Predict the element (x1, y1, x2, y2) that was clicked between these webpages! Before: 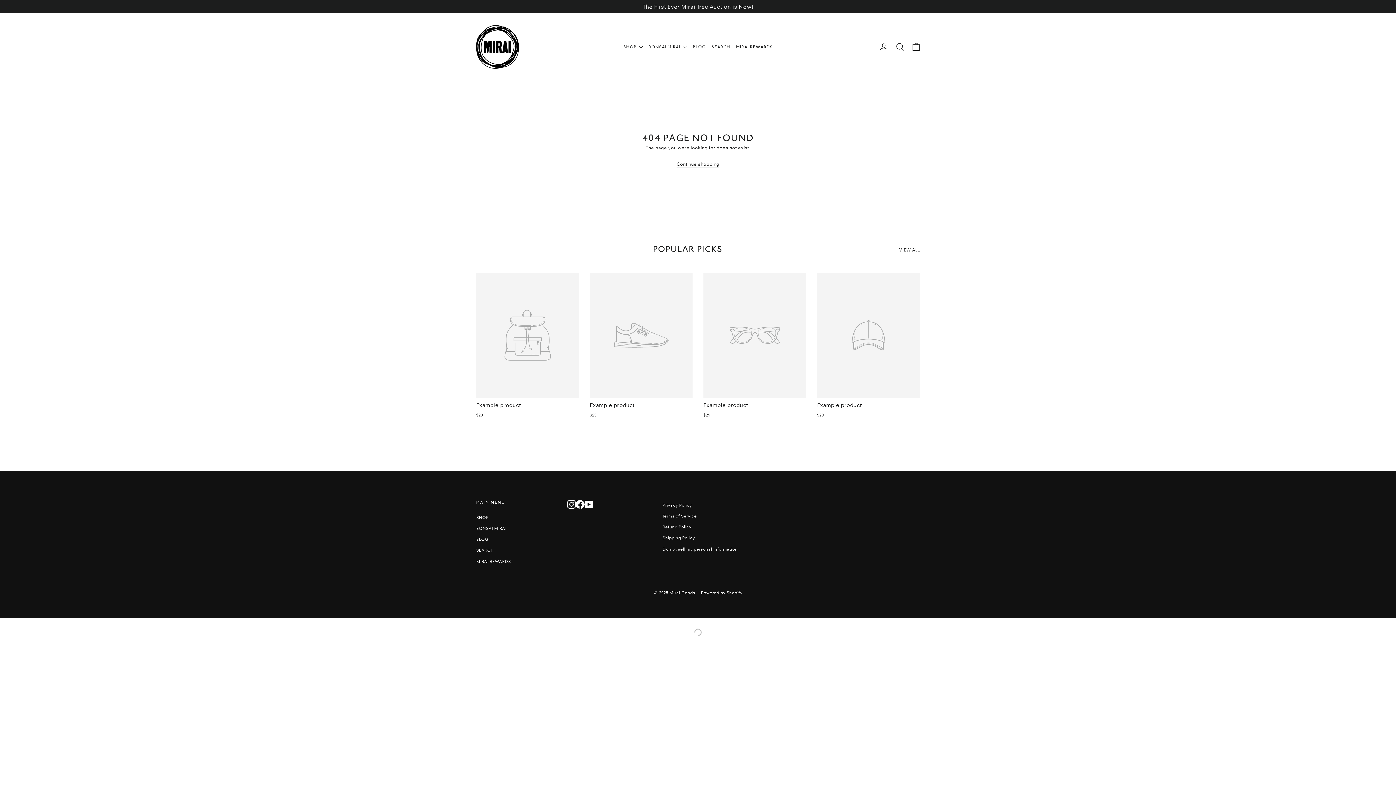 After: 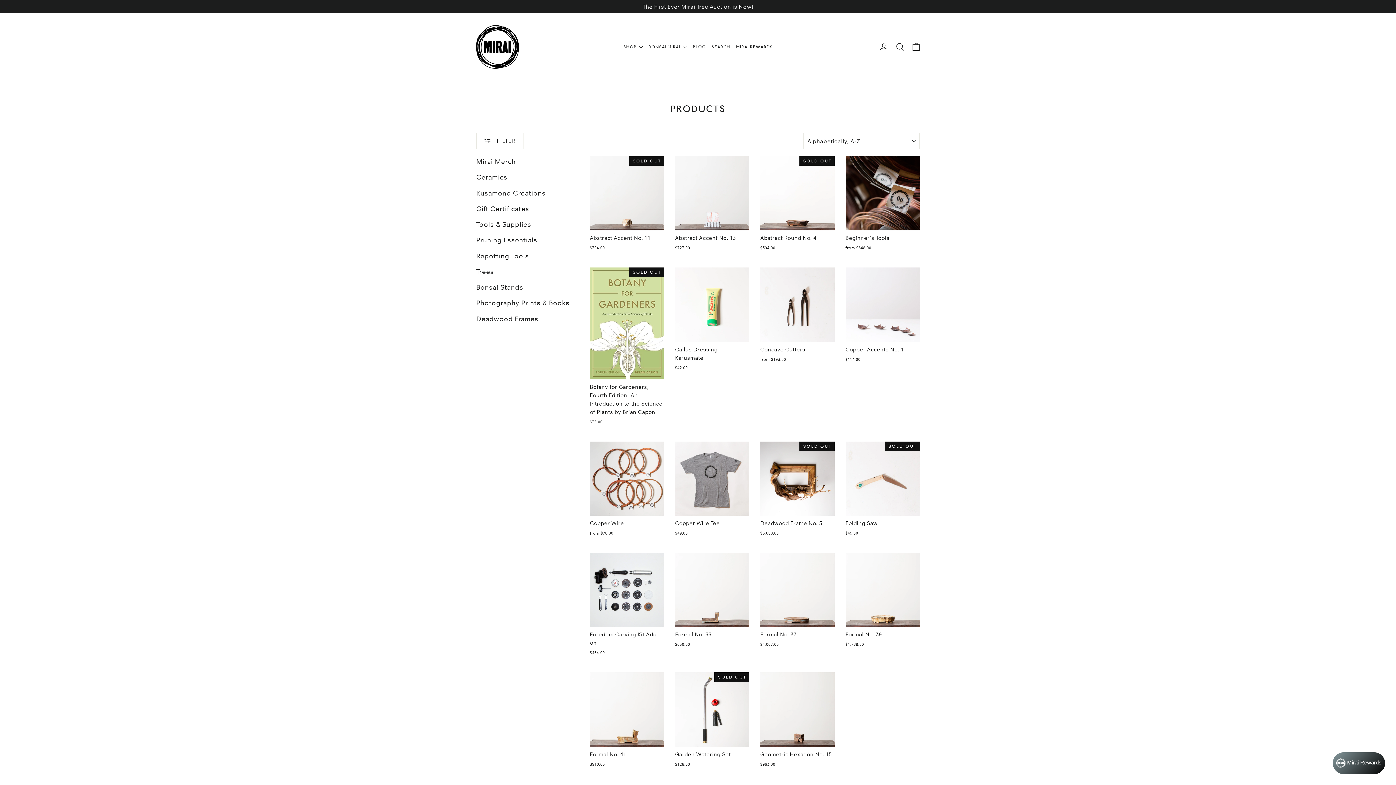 Action: label: SHOP bbox: (476, 512, 556, 522)